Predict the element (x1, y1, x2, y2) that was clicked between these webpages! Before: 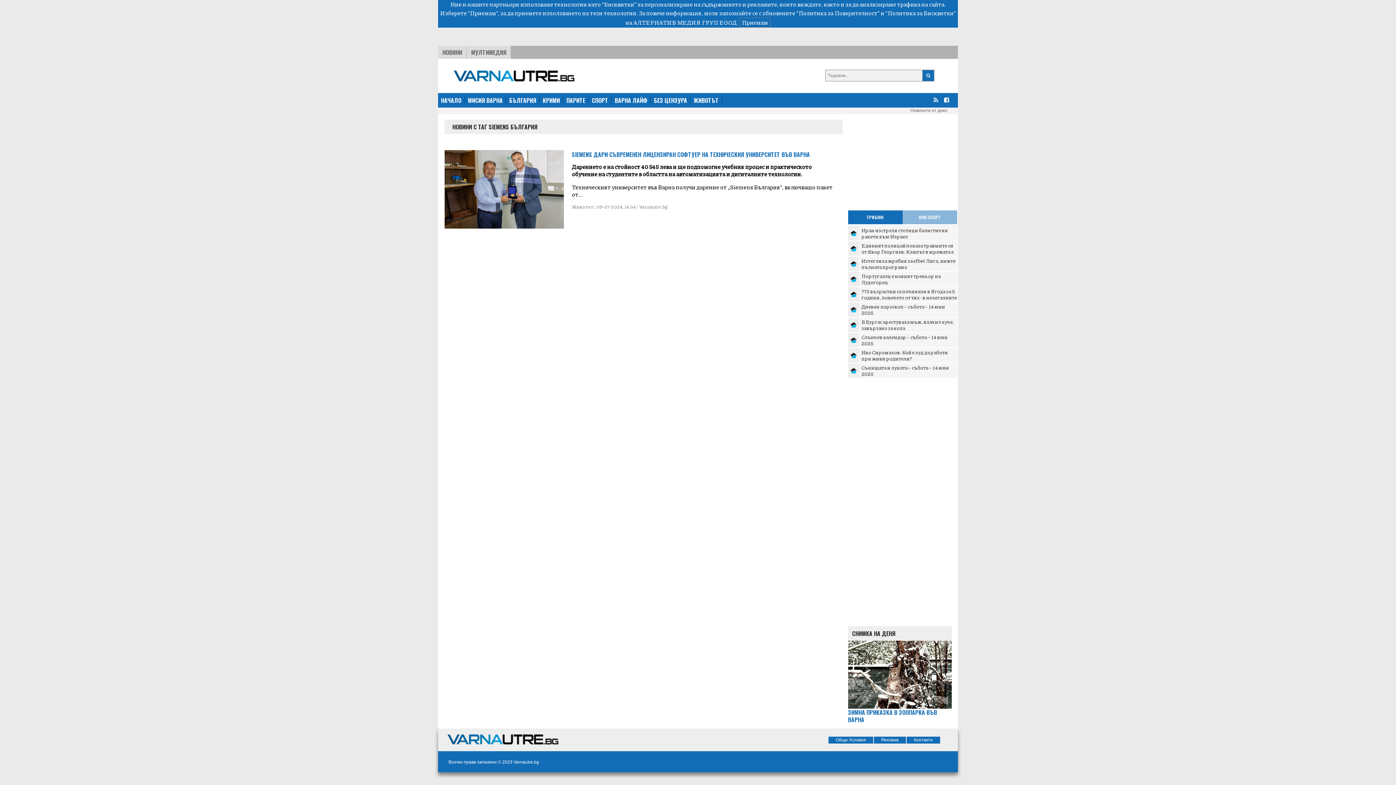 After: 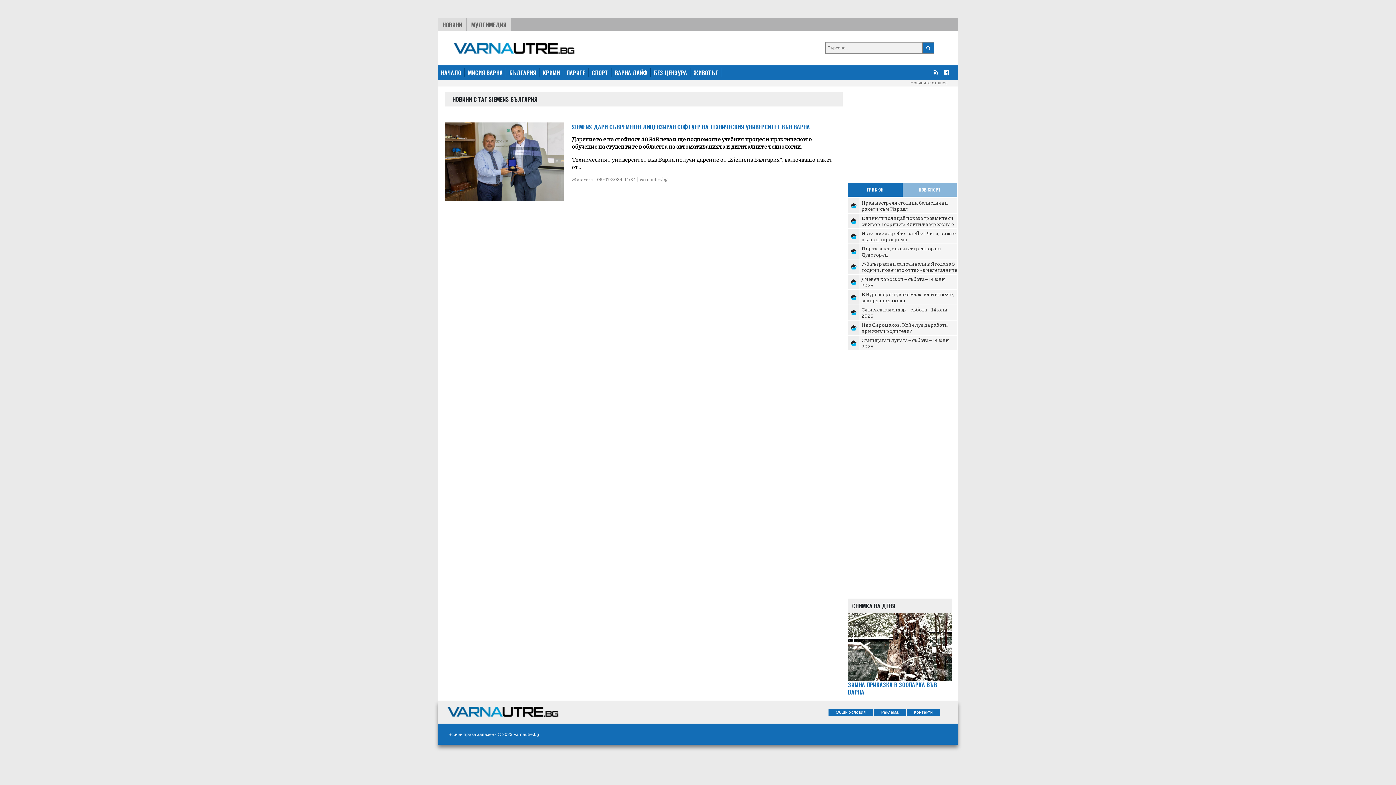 Action: label: Приемам bbox: (739, 17, 770, 27)